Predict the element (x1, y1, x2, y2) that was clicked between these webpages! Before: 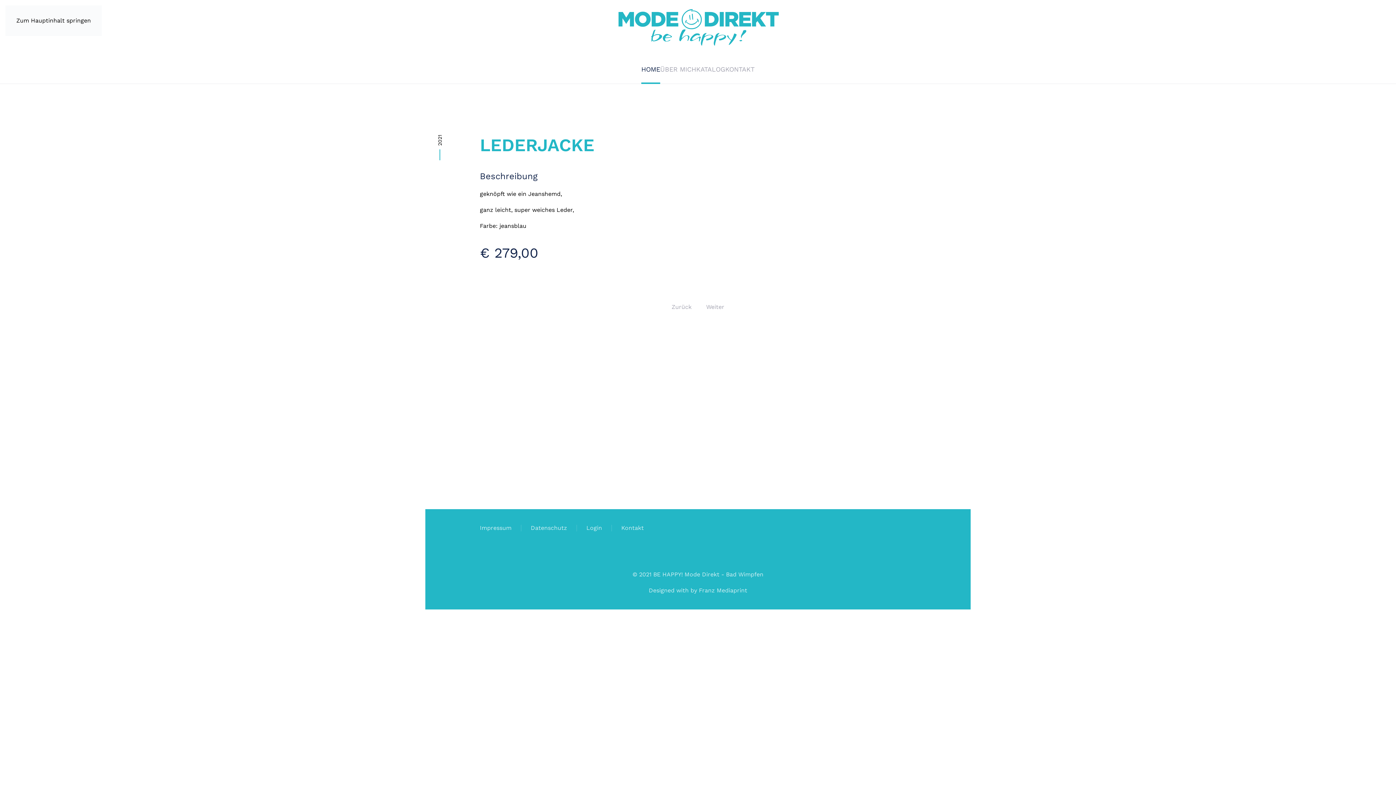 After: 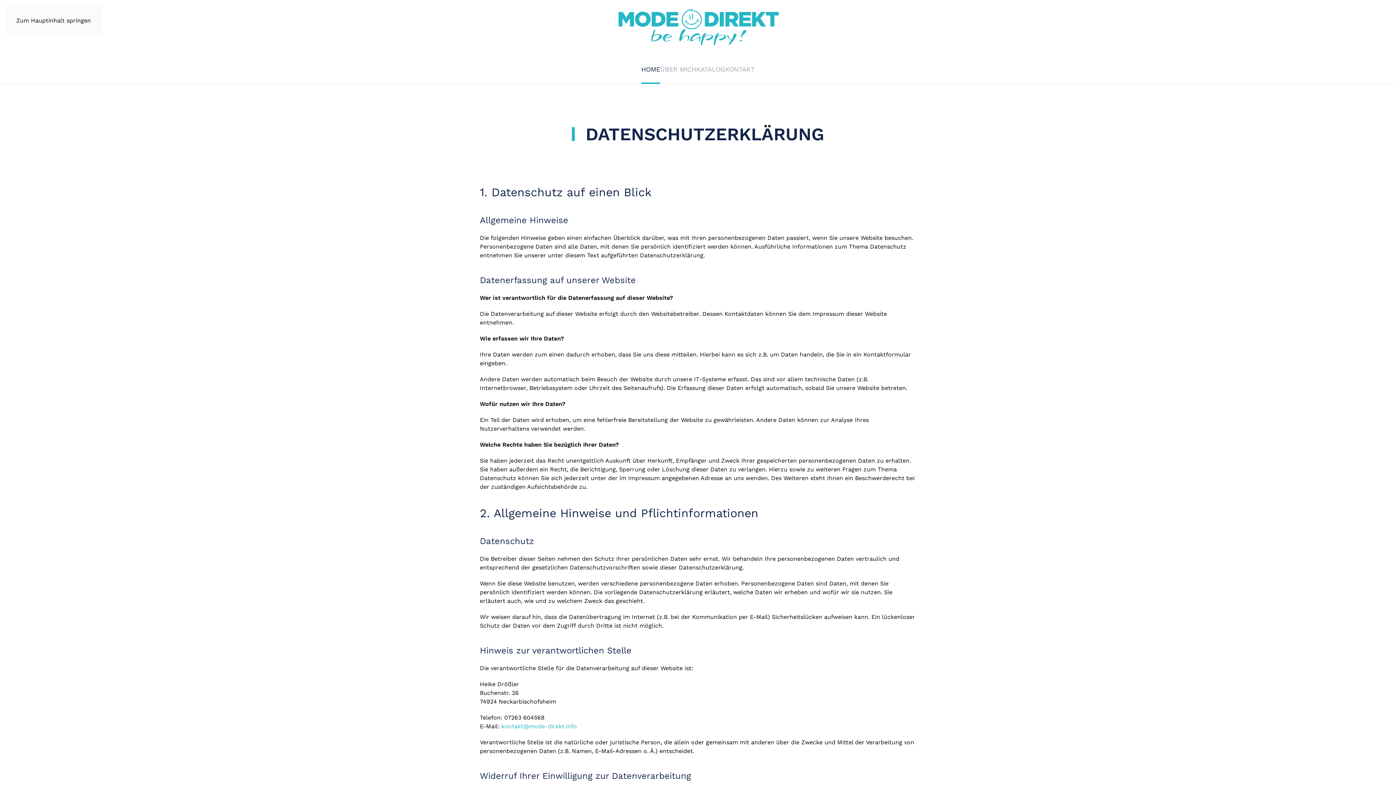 Action: bbox: (530, 524, 567, 532) label: Datenschutz